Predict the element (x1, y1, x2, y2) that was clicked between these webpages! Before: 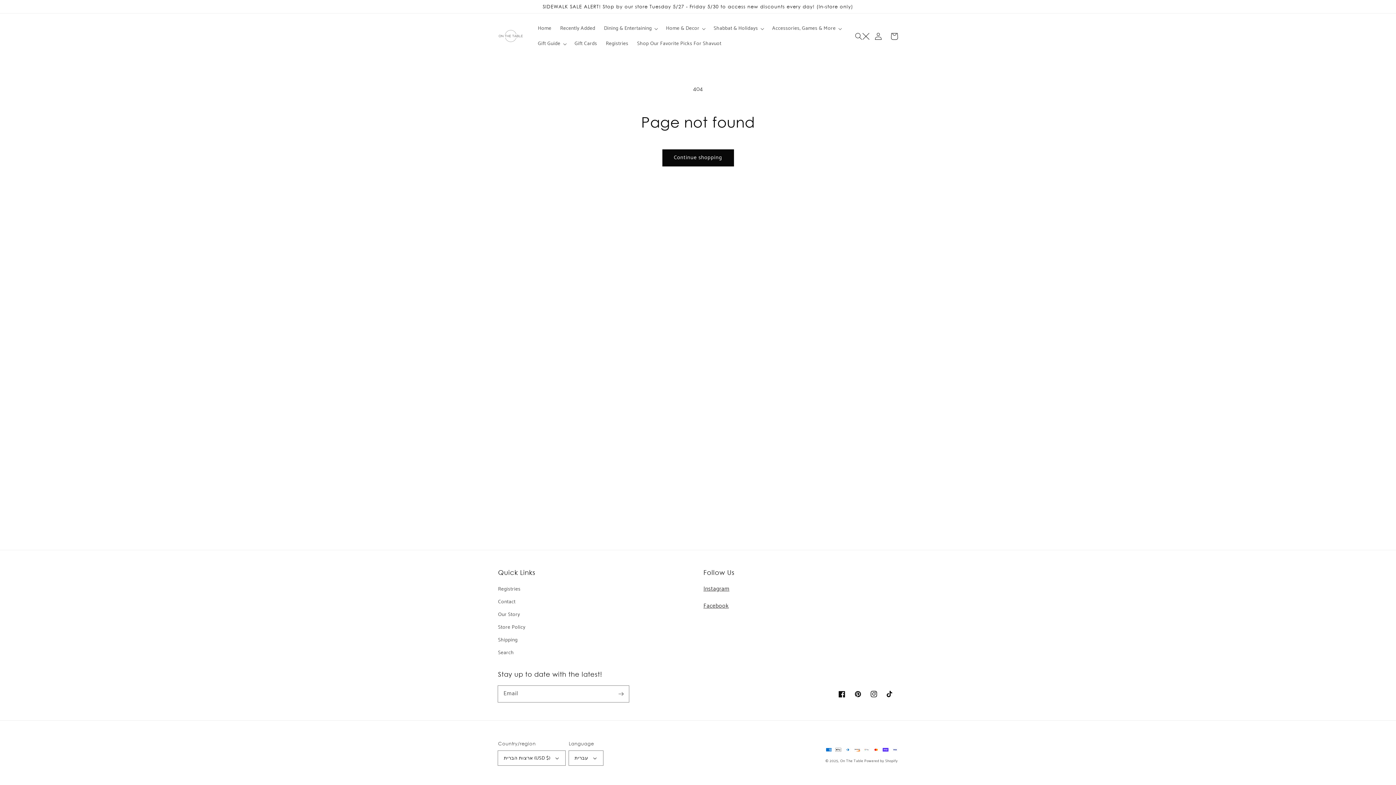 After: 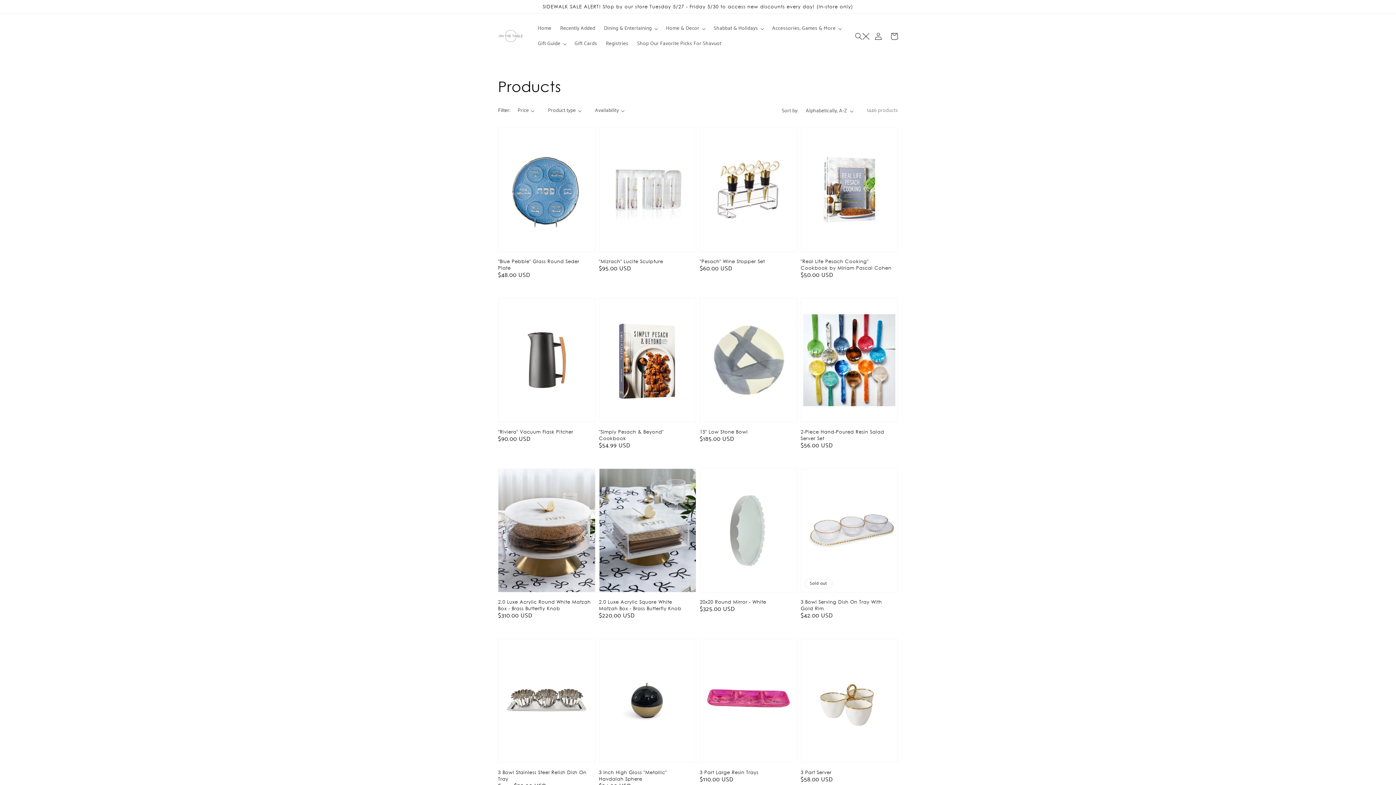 Action: bbox: (662, 149, 733, 166) label: Continue shopping